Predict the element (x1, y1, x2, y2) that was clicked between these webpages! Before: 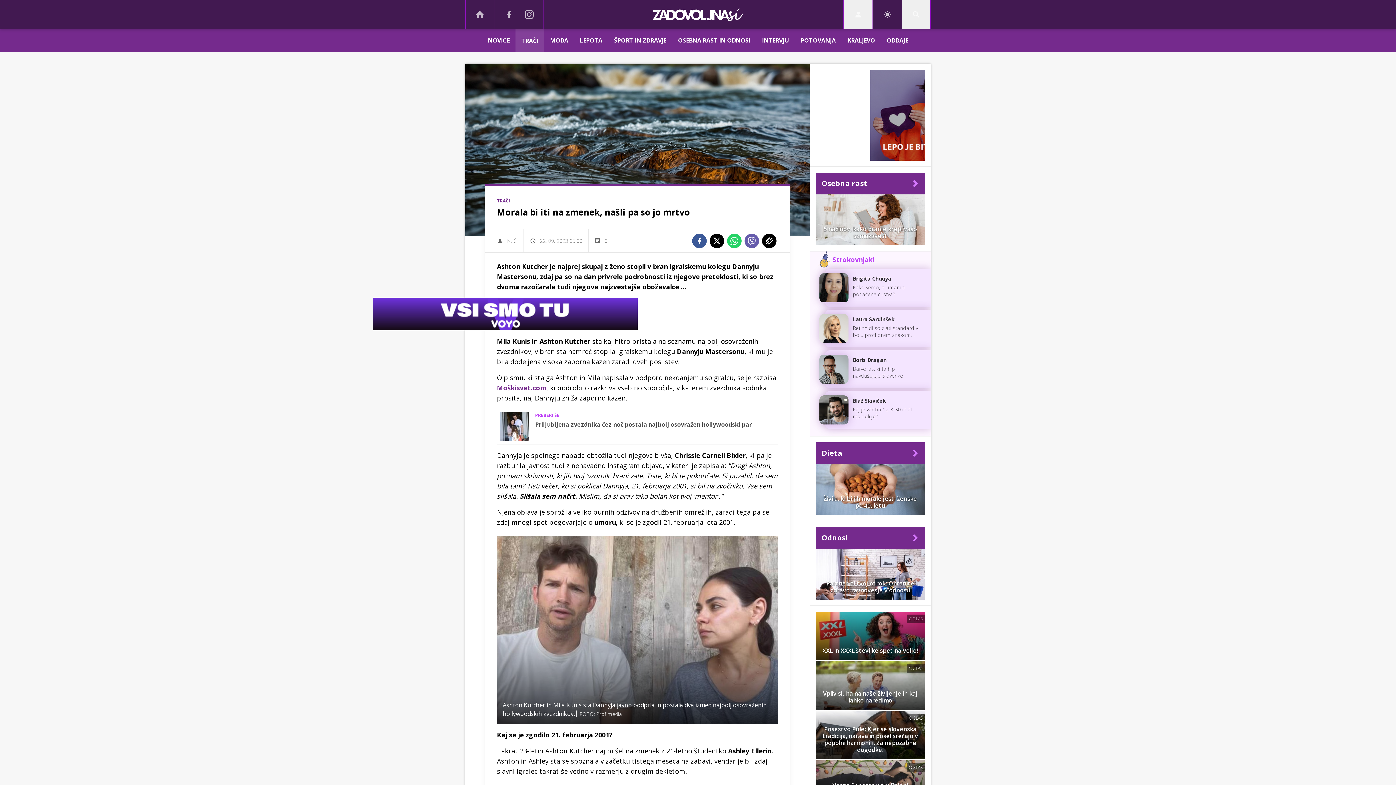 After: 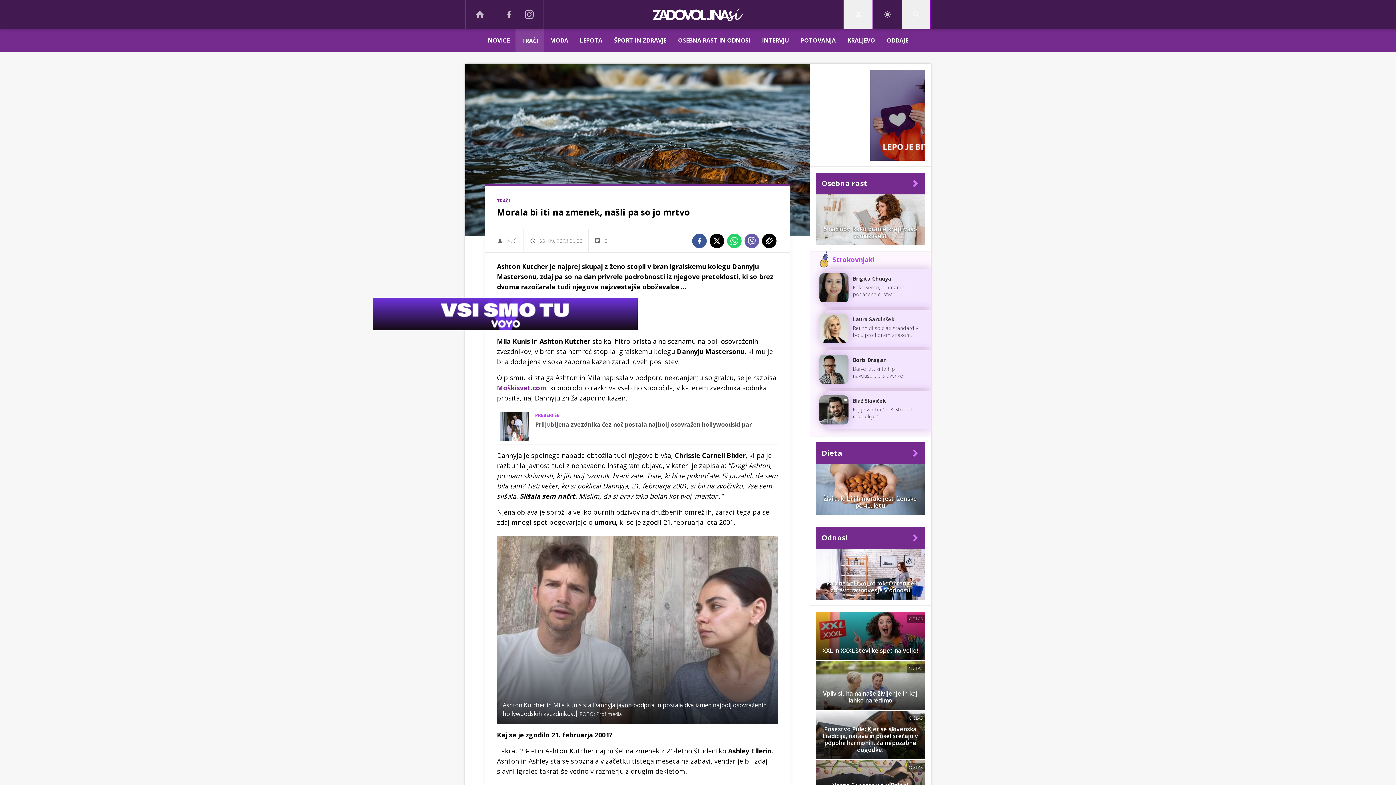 Action: bbox: (816, 711, 925, 759) label: OGLAS
Posestvo Pule: Kjer se slovenska tradicija, narava in posel srečajo v popolni harmoniji. Za nepozabne dogodke.